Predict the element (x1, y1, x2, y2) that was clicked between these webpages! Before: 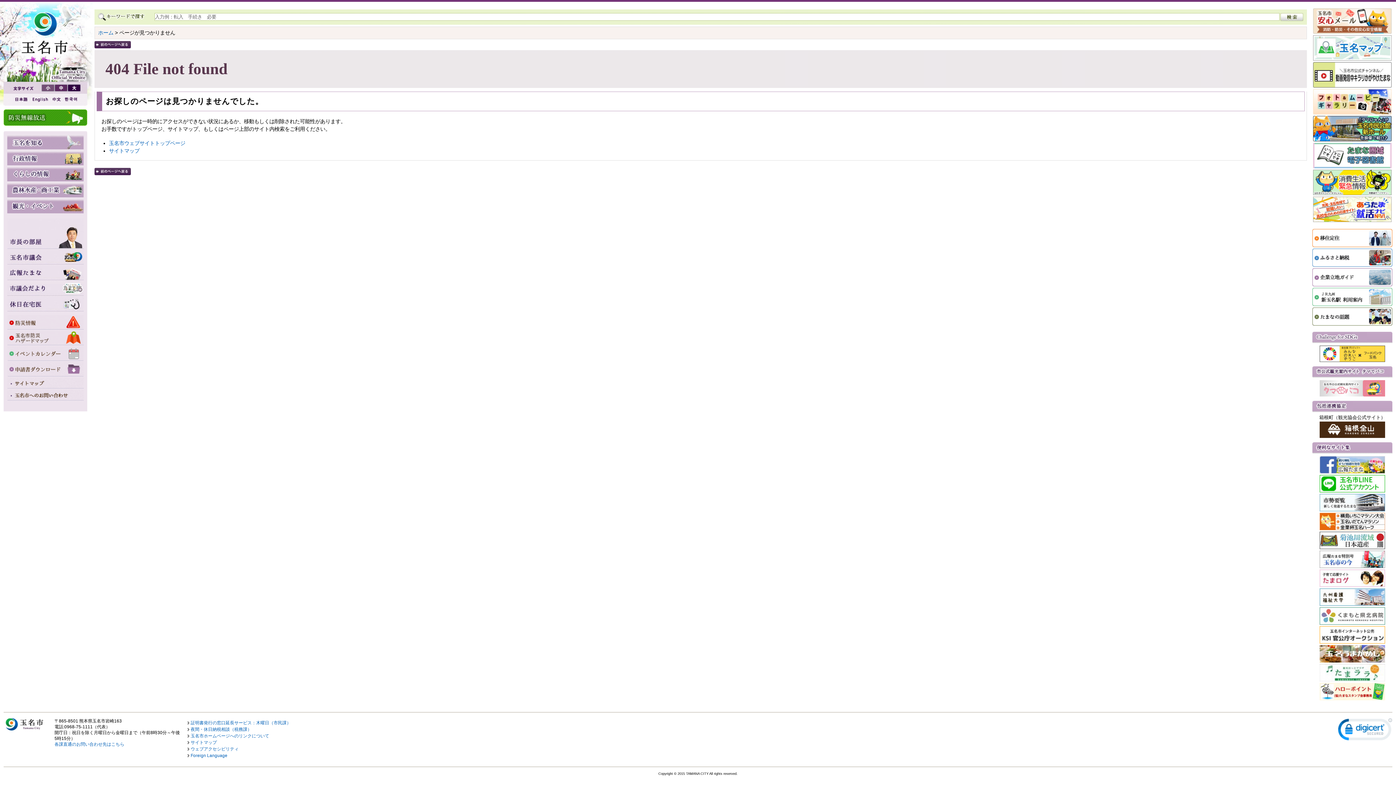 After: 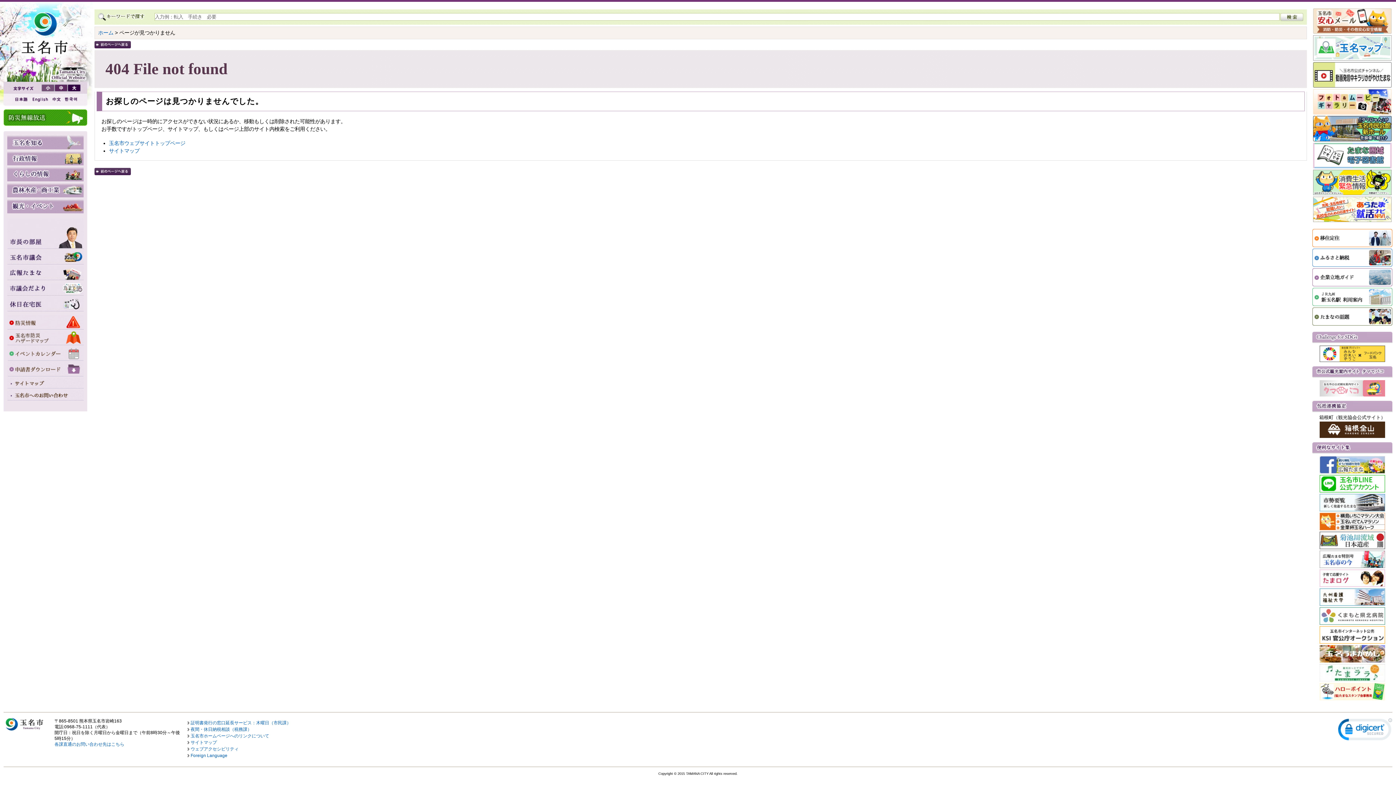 Action: bbox: (29, 96, 49, 102)